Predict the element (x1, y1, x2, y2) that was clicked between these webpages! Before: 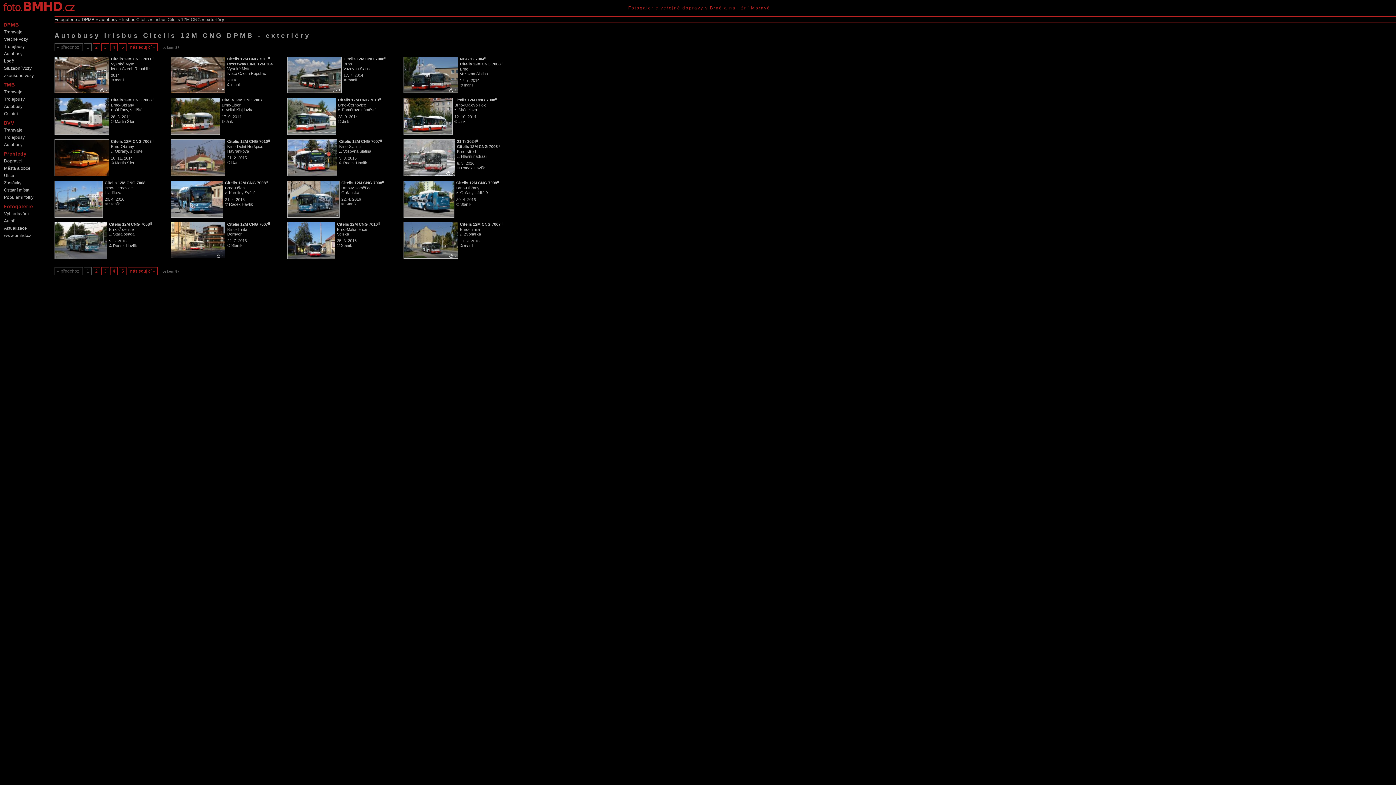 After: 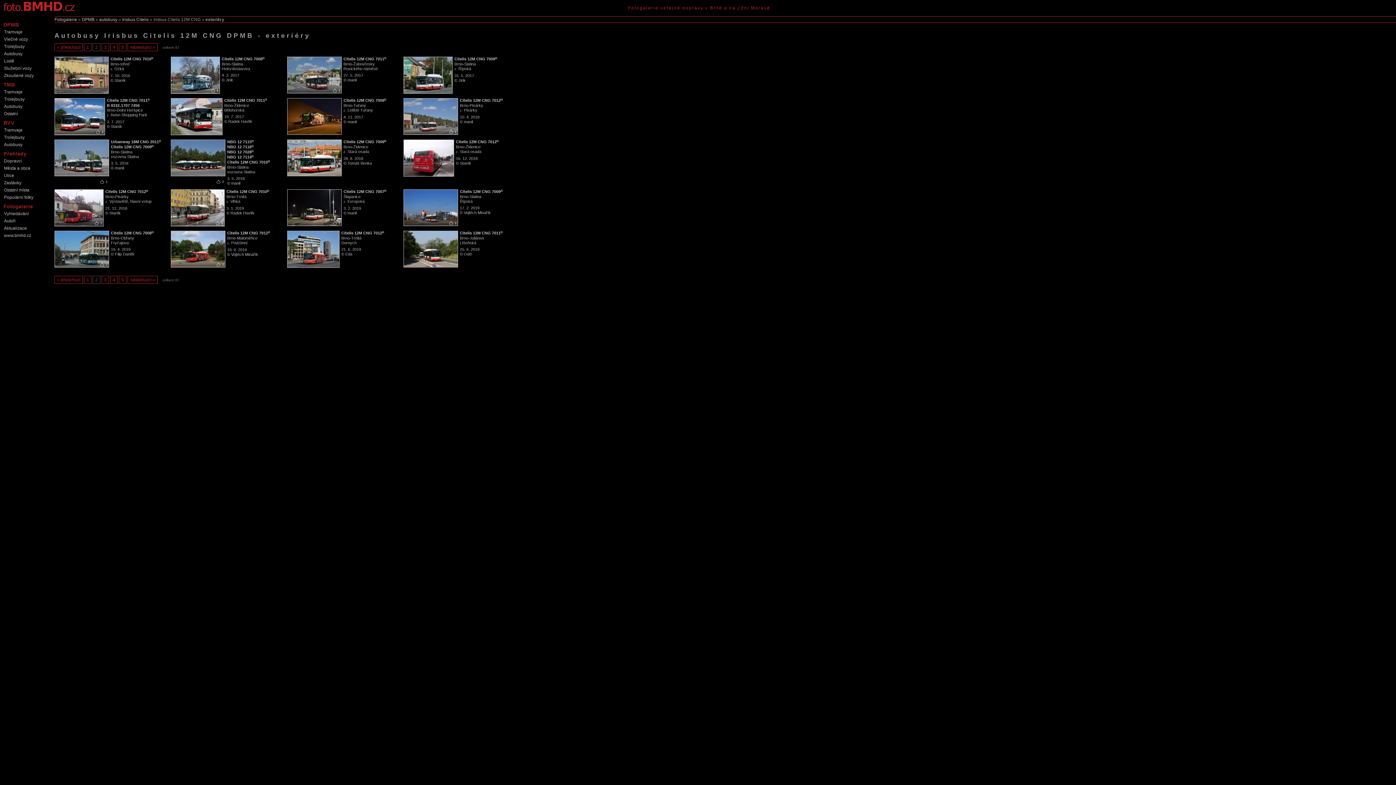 Action: bbox: (92, 267, 100, 275) label: 2